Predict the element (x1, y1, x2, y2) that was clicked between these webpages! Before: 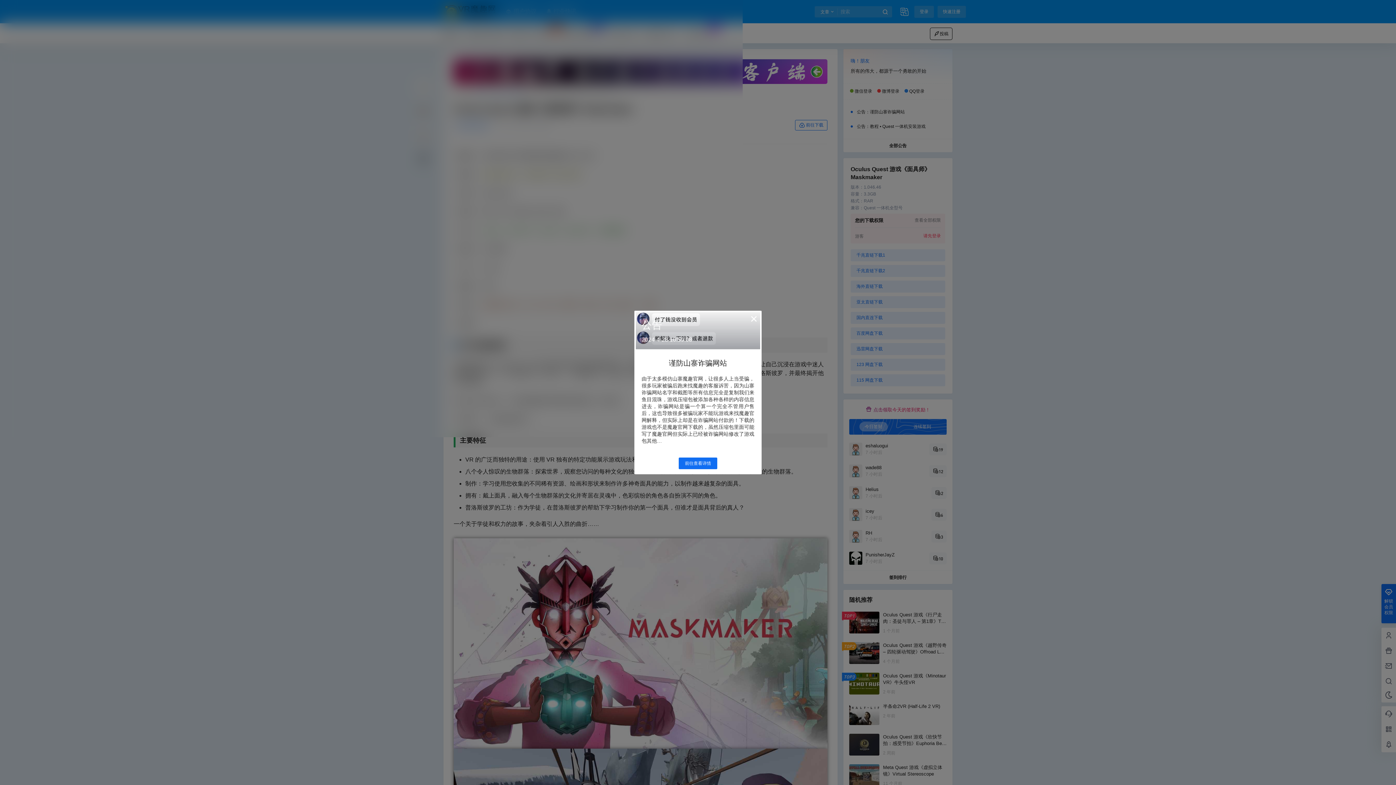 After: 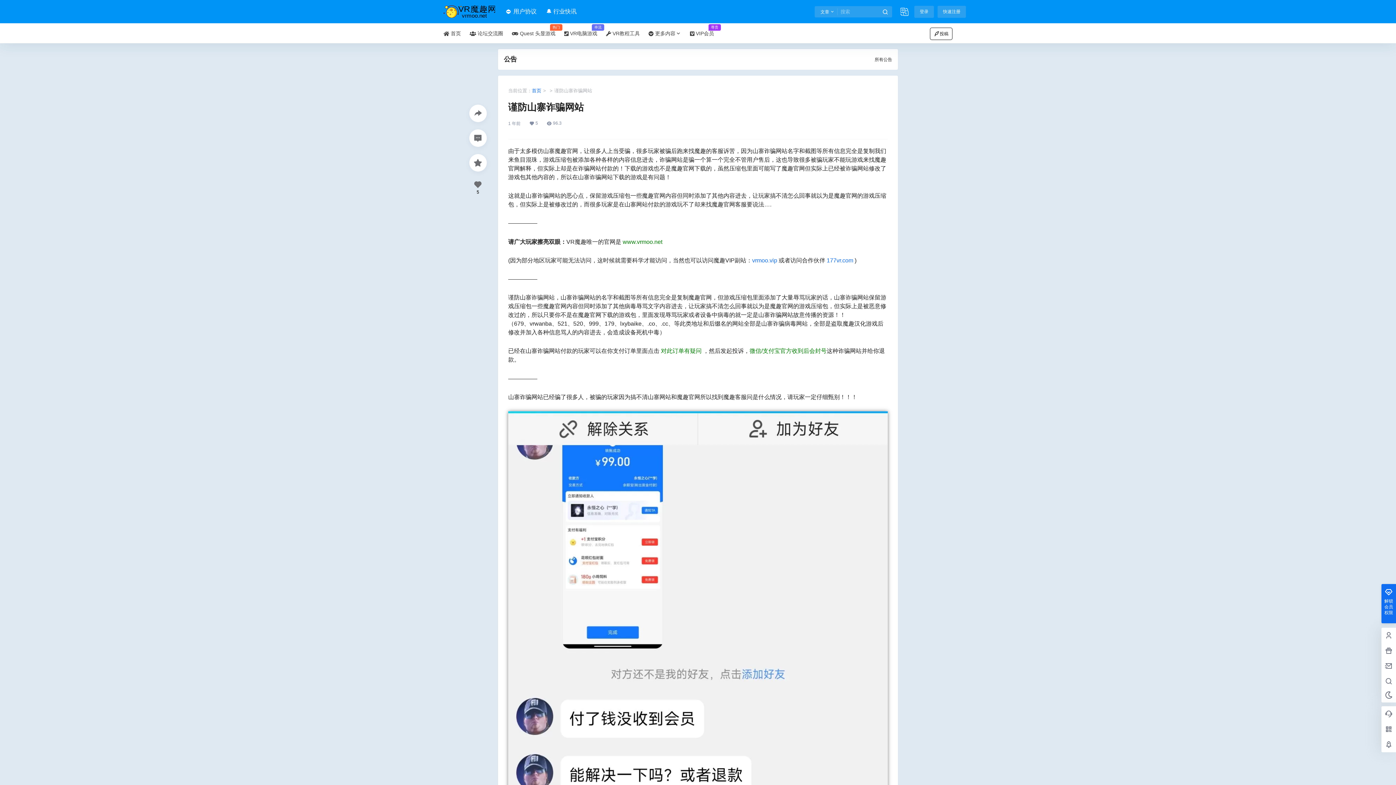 Action: label: 谨防山寨诈骗网站 bbox: (669, 359, 727, 367)